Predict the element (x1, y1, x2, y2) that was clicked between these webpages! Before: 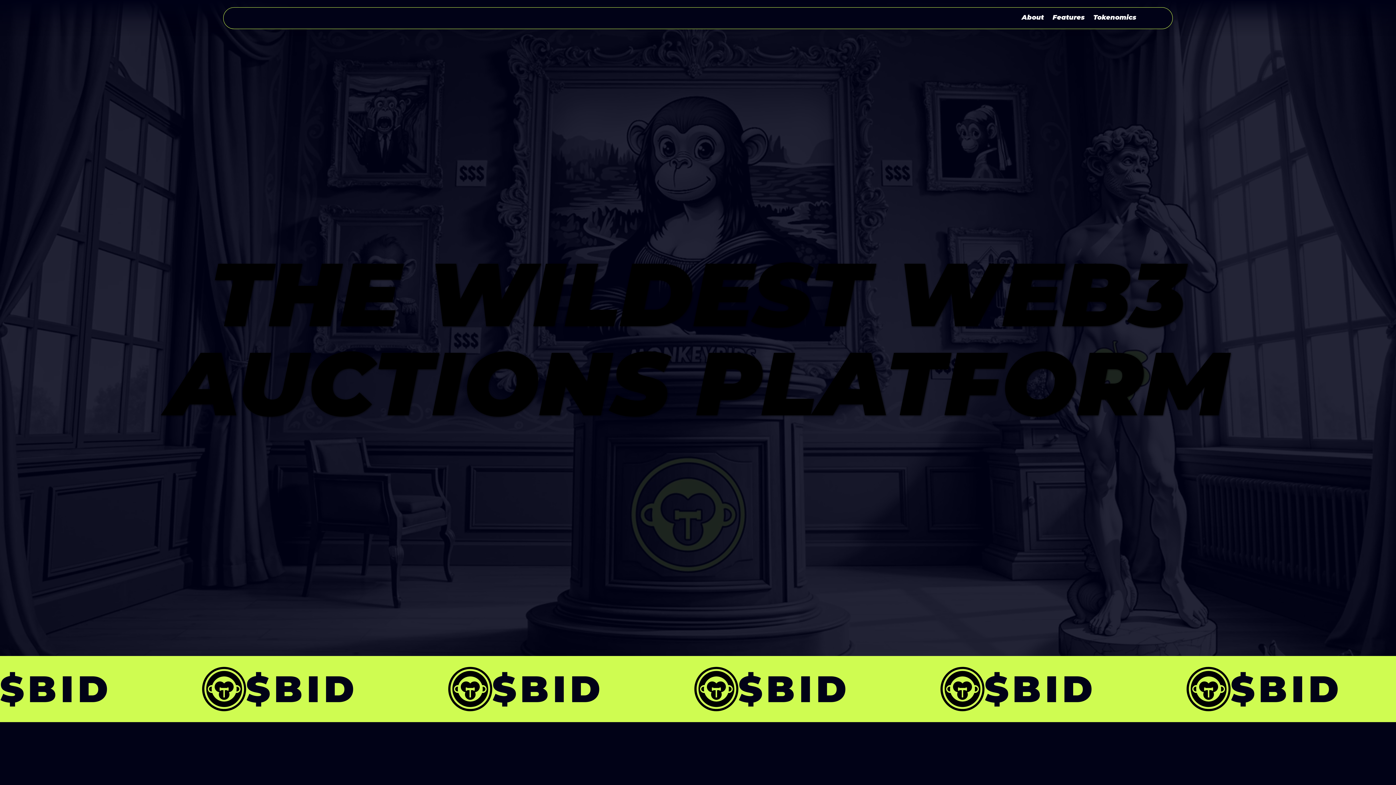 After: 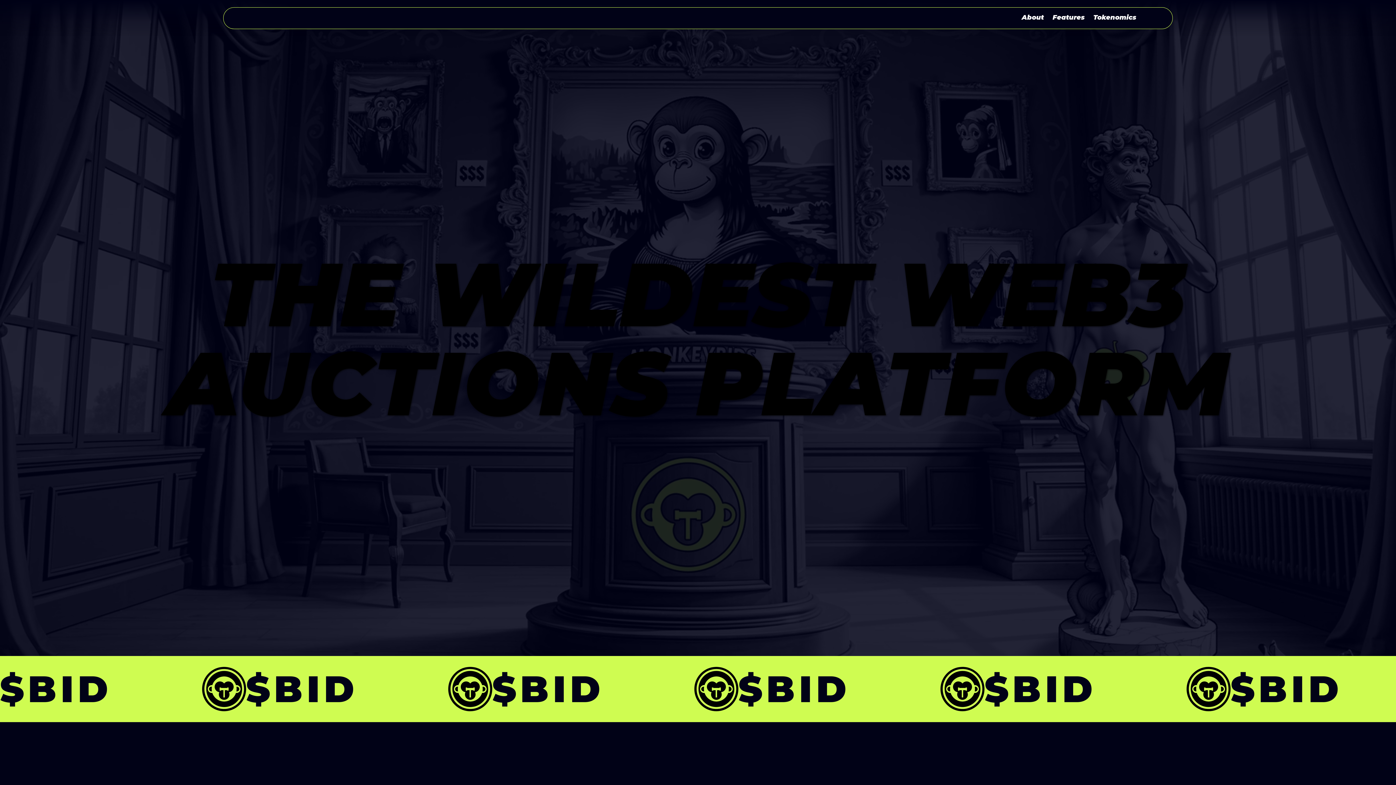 Action: label: About bbox: (1018, 9, 1047, 25)